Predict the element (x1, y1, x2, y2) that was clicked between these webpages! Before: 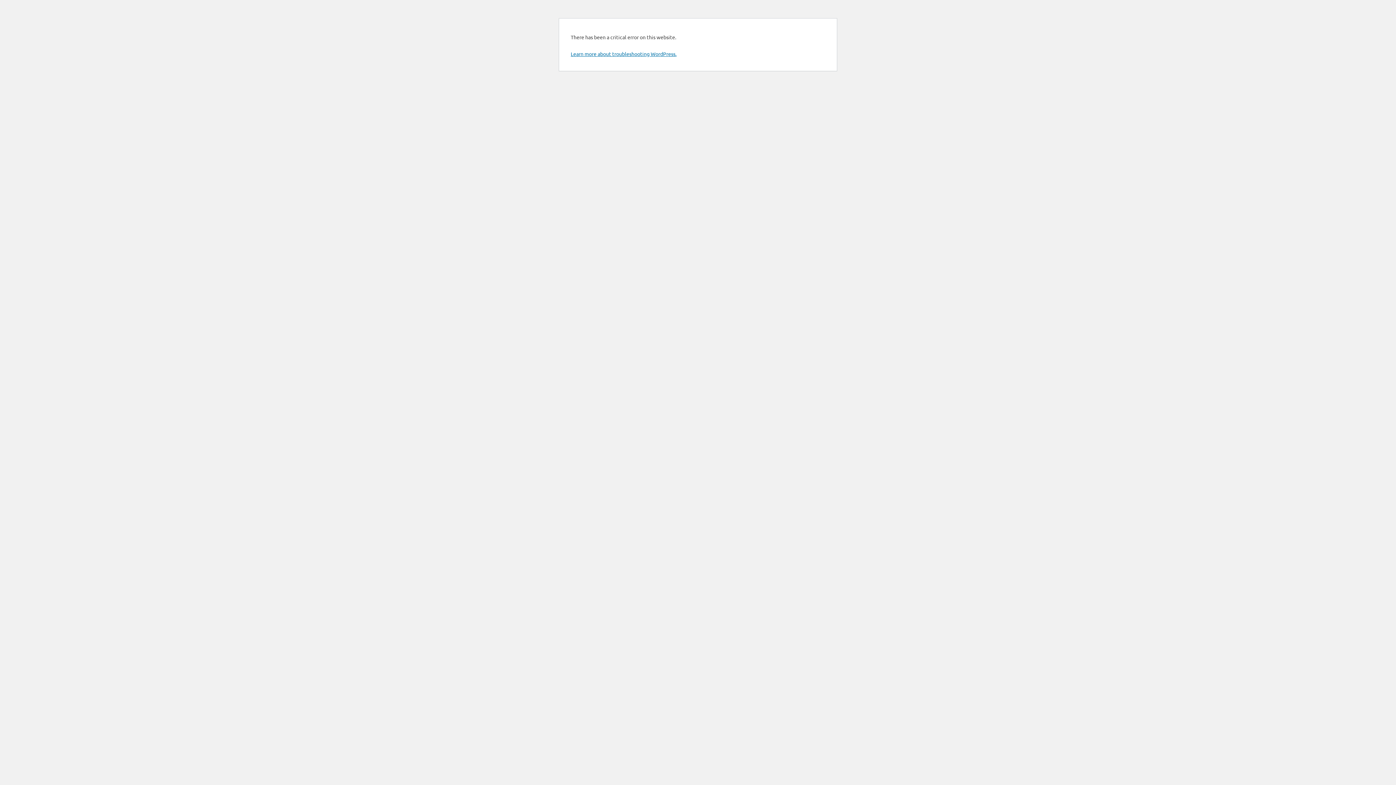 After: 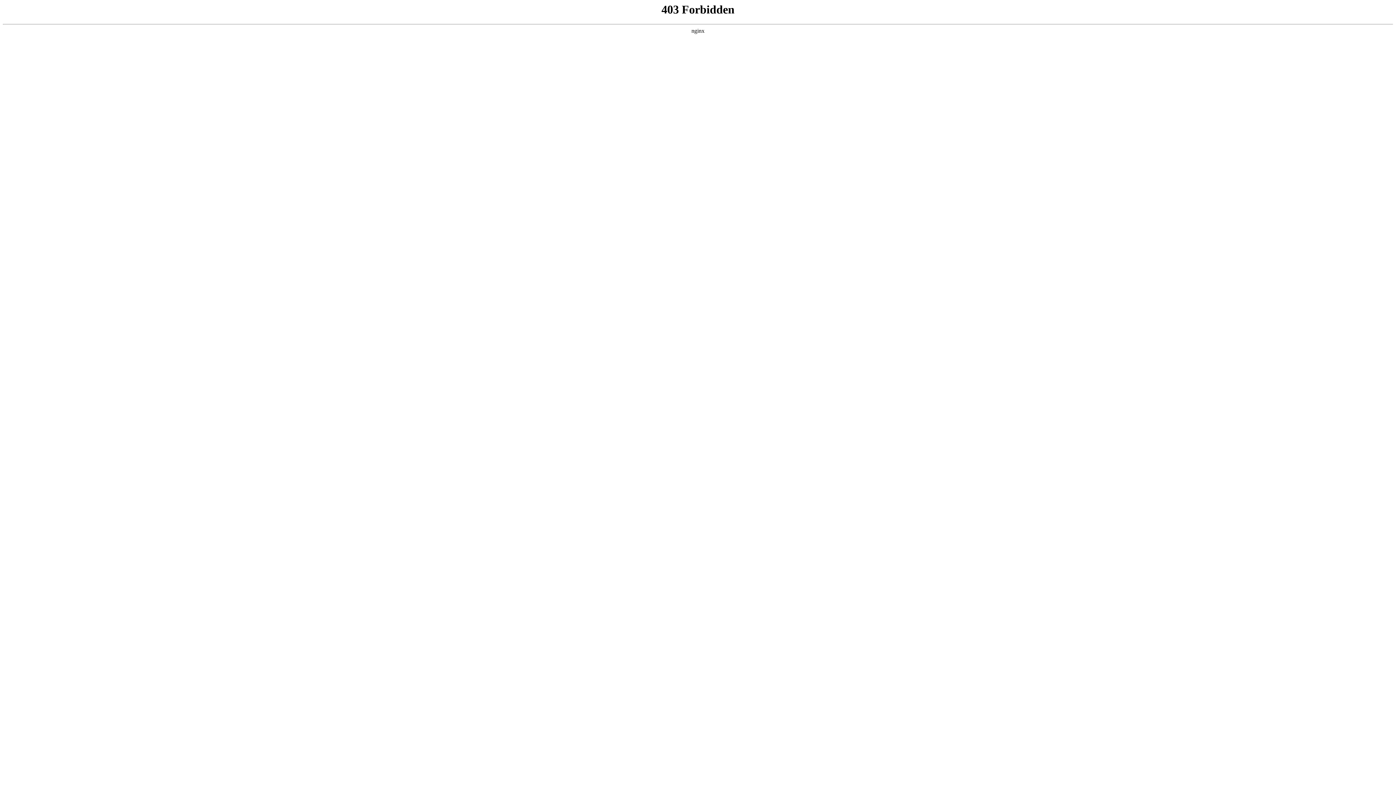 Action: bbox: (570, 50, 676, 57) label: Learn more about troubleshooting WordPress.